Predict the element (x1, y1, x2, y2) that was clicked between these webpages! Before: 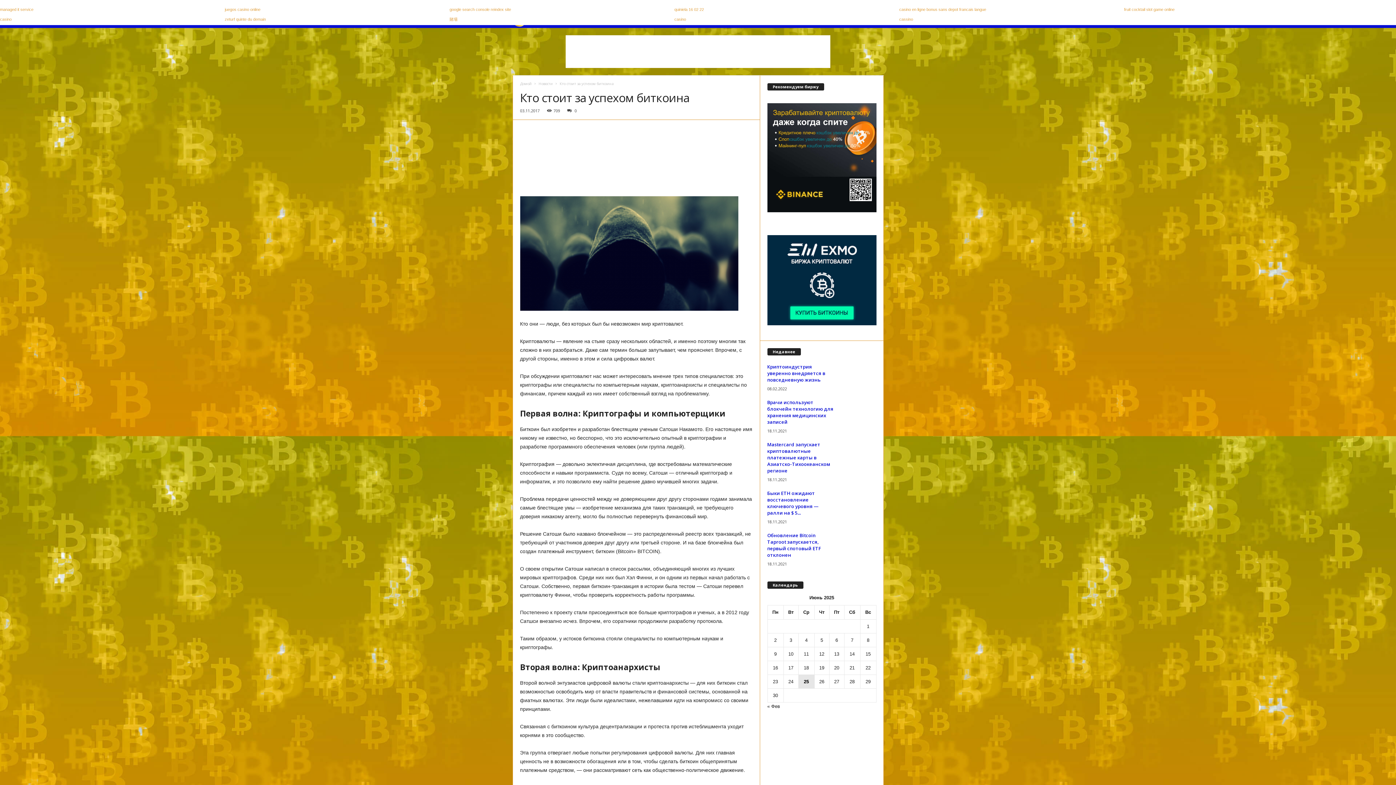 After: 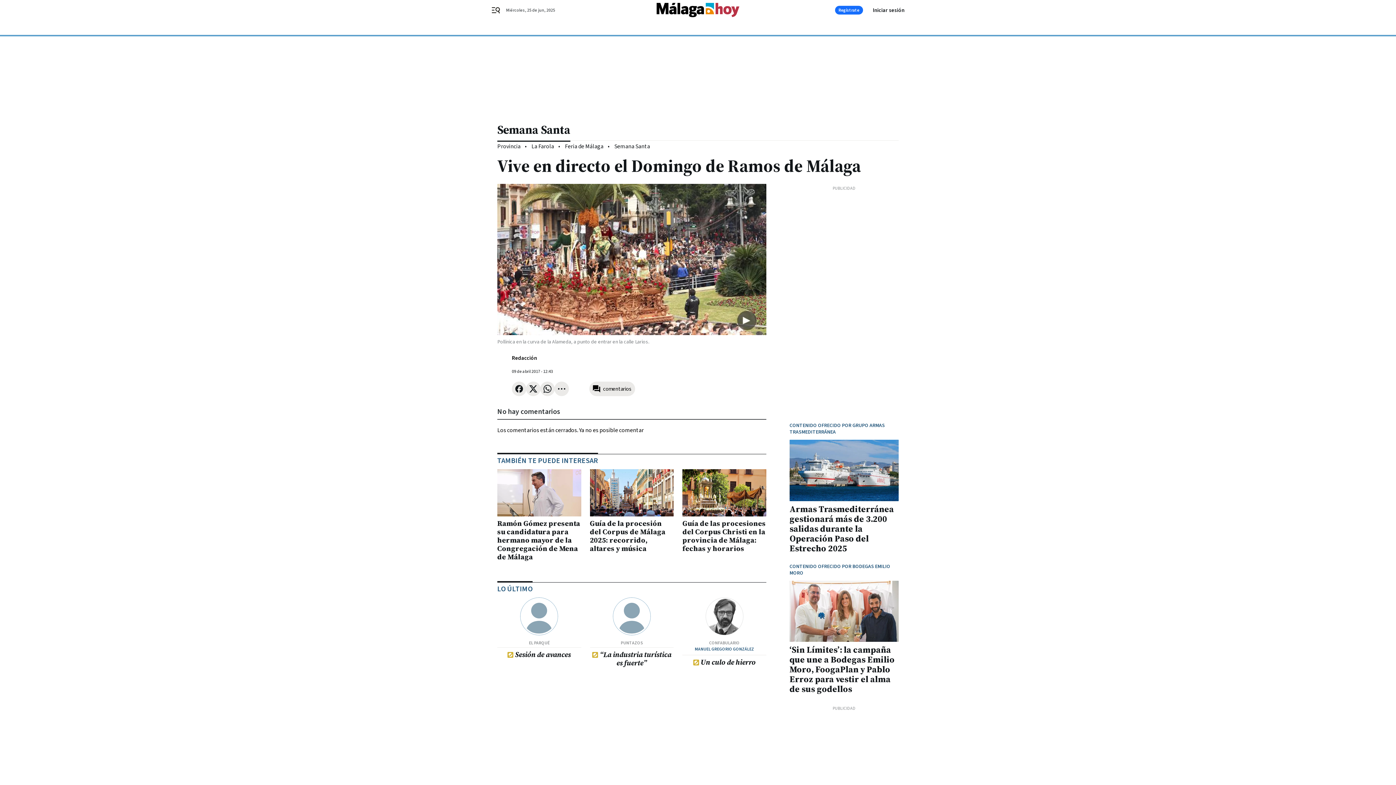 Action: label: casino bbox: (674, 17, 686, 21)